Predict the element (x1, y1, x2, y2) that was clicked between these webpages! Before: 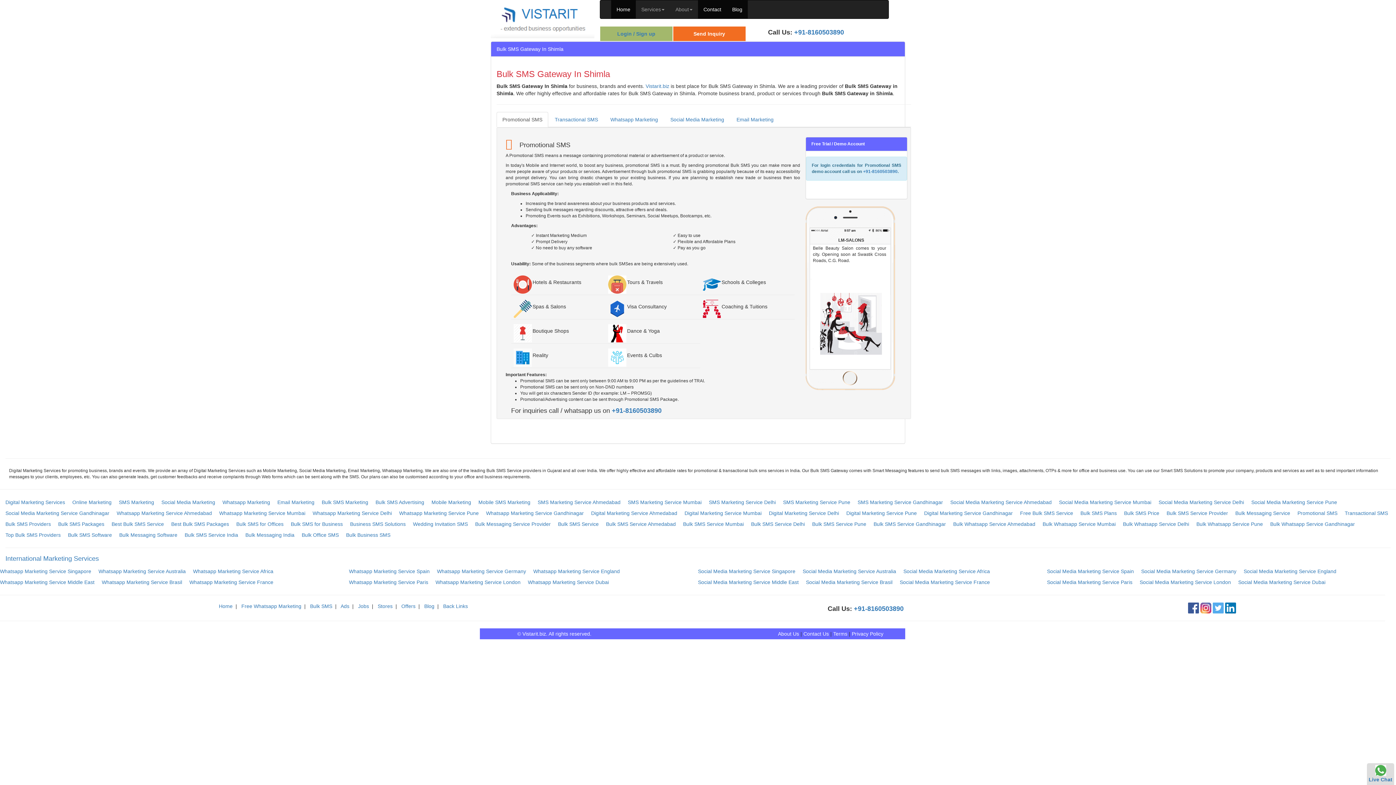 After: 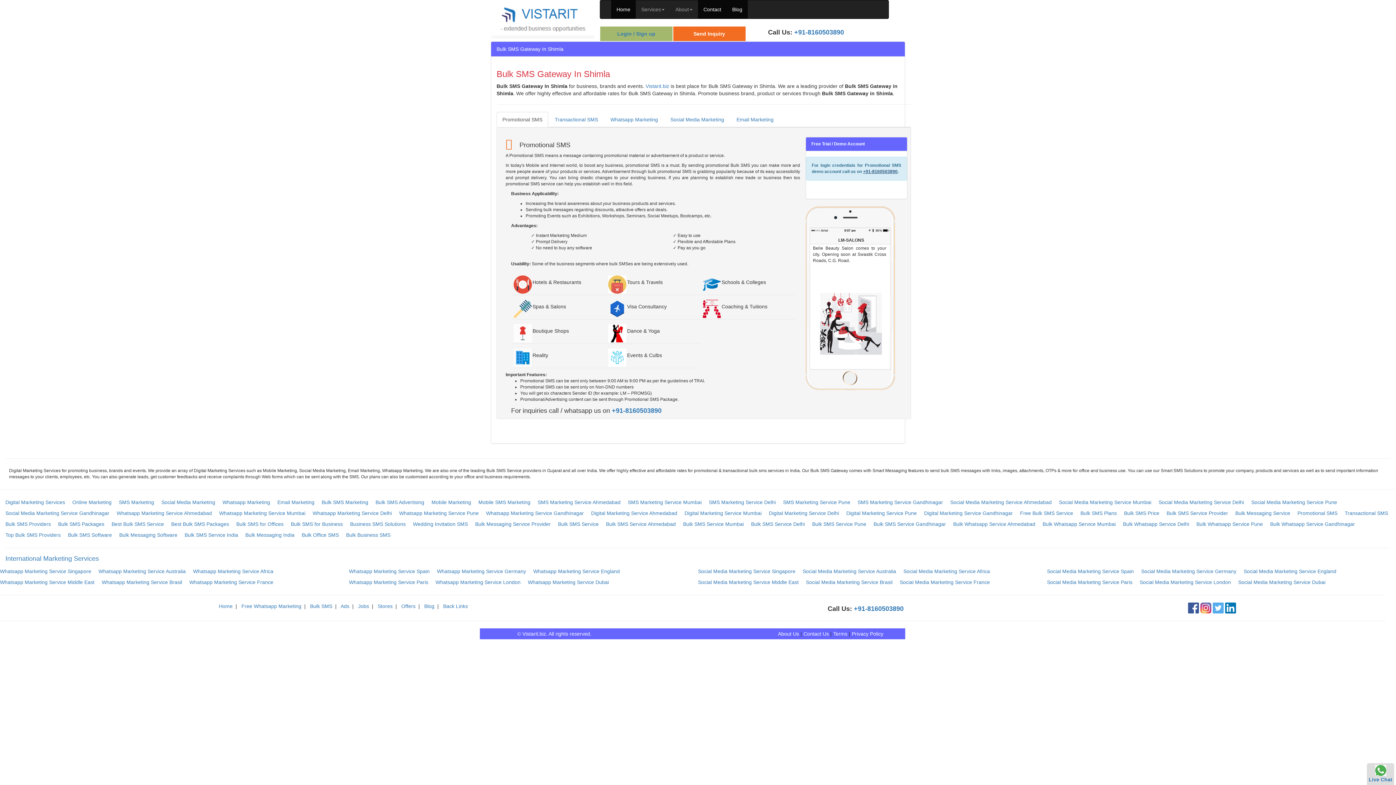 Action: bbox: (863, 169, 897, 174) label: +91-8160503890